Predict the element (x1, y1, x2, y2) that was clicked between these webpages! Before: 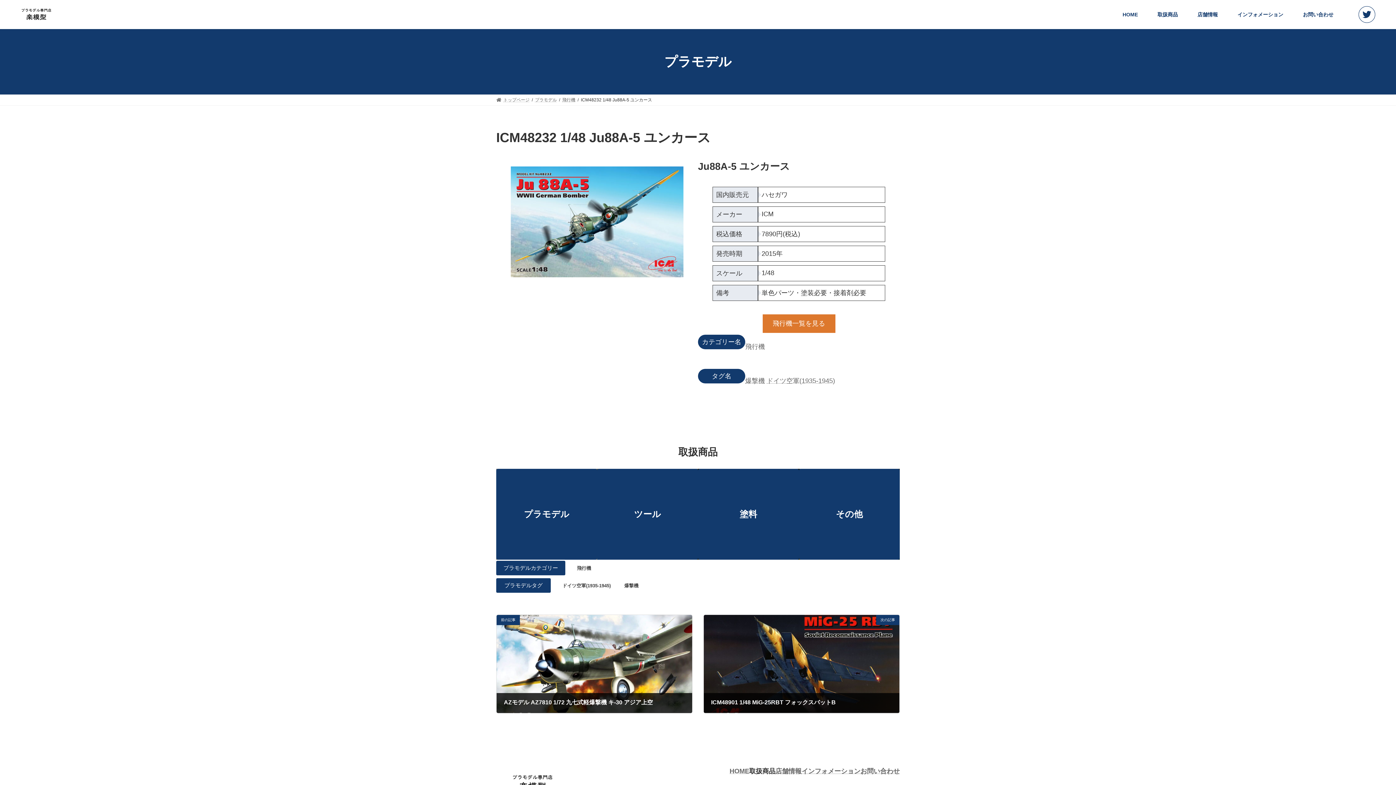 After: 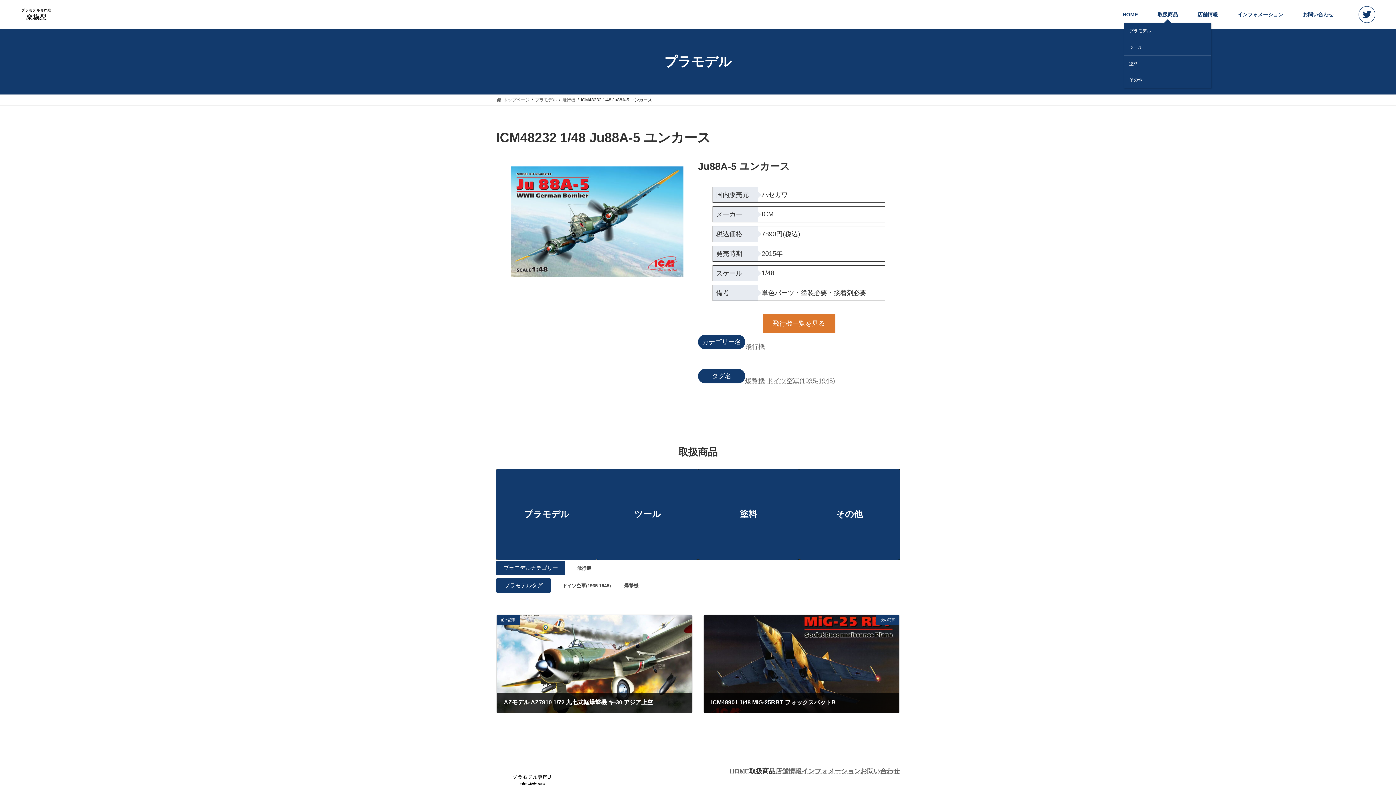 Action: bbox: (1148, 6, 1188, 23) label: 取扱商品